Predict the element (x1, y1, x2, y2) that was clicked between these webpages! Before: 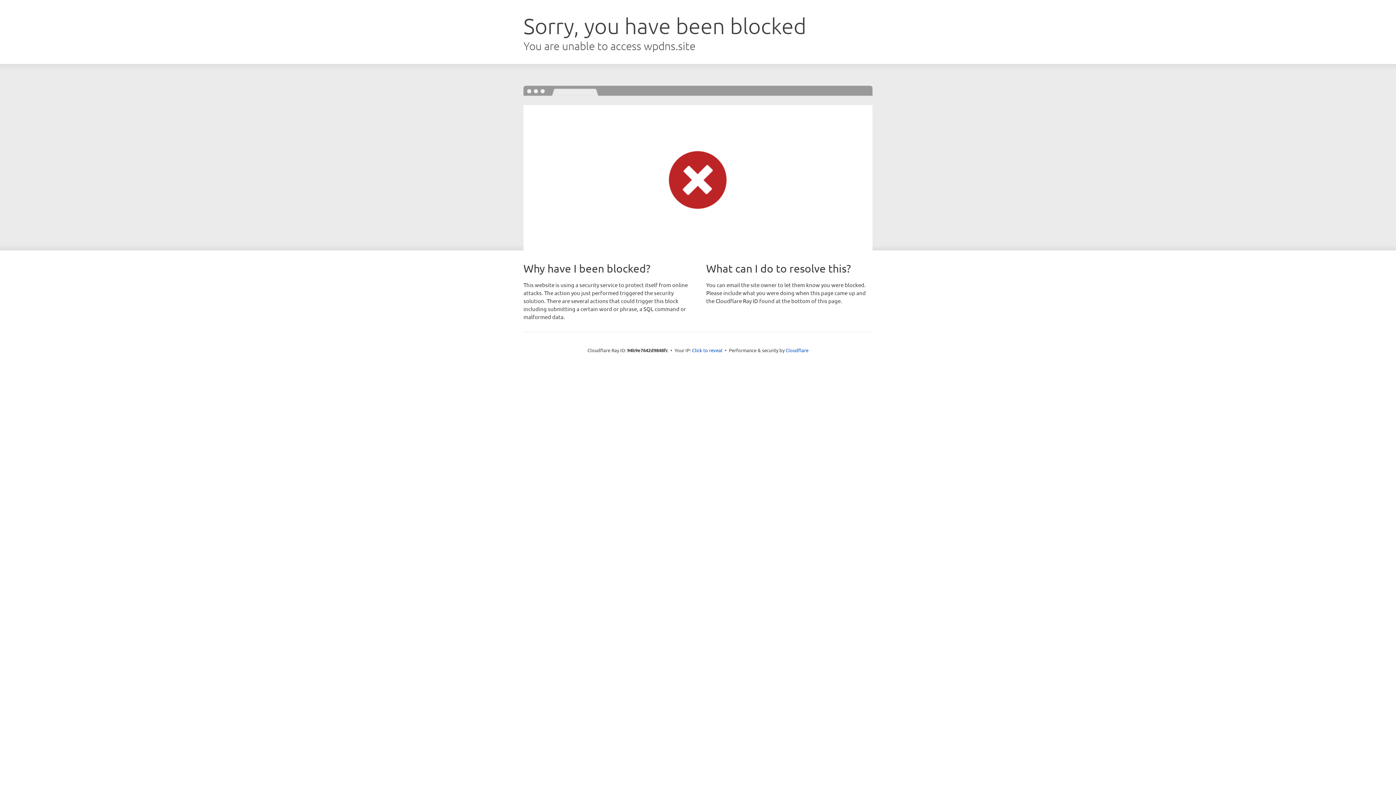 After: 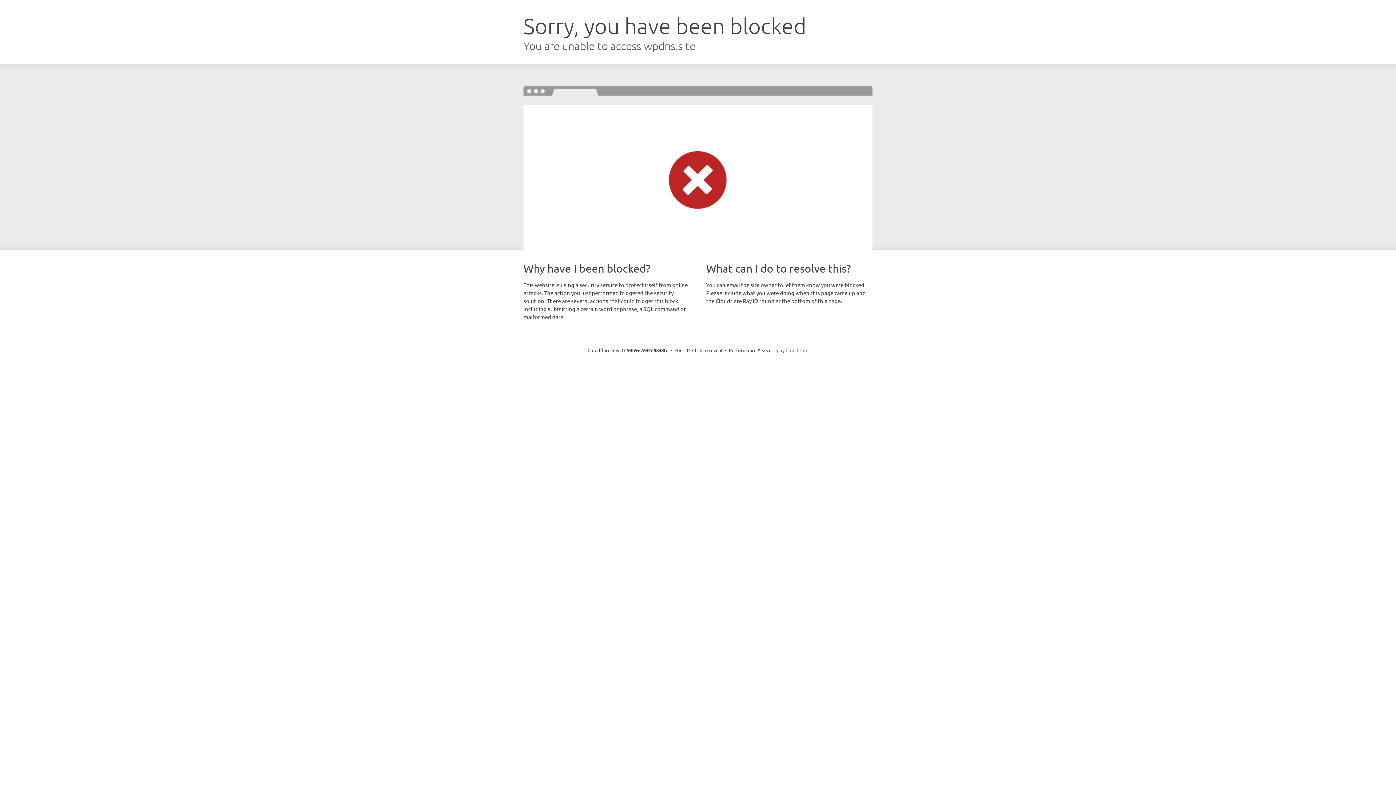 Action: bbox: (785, 347, 808, 353) label: Cloudflare